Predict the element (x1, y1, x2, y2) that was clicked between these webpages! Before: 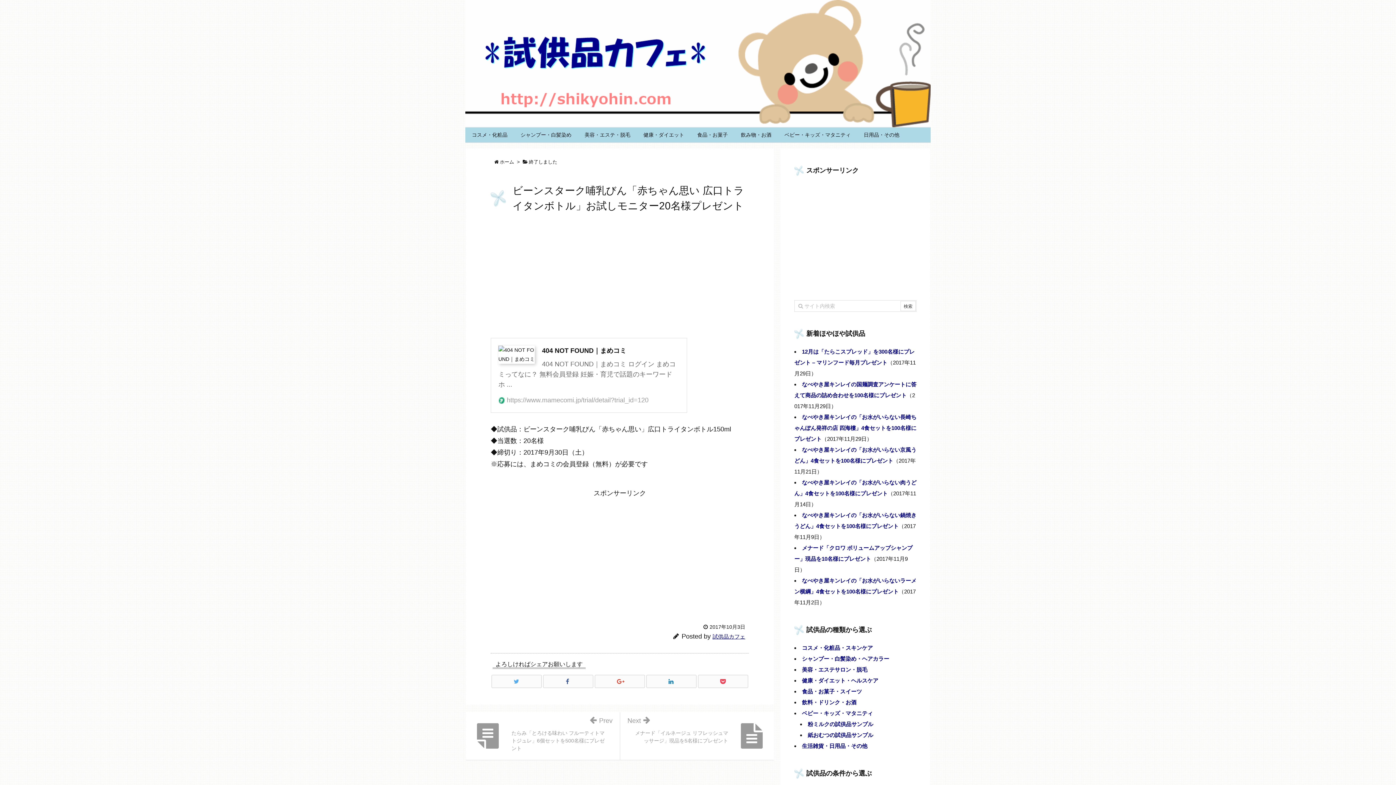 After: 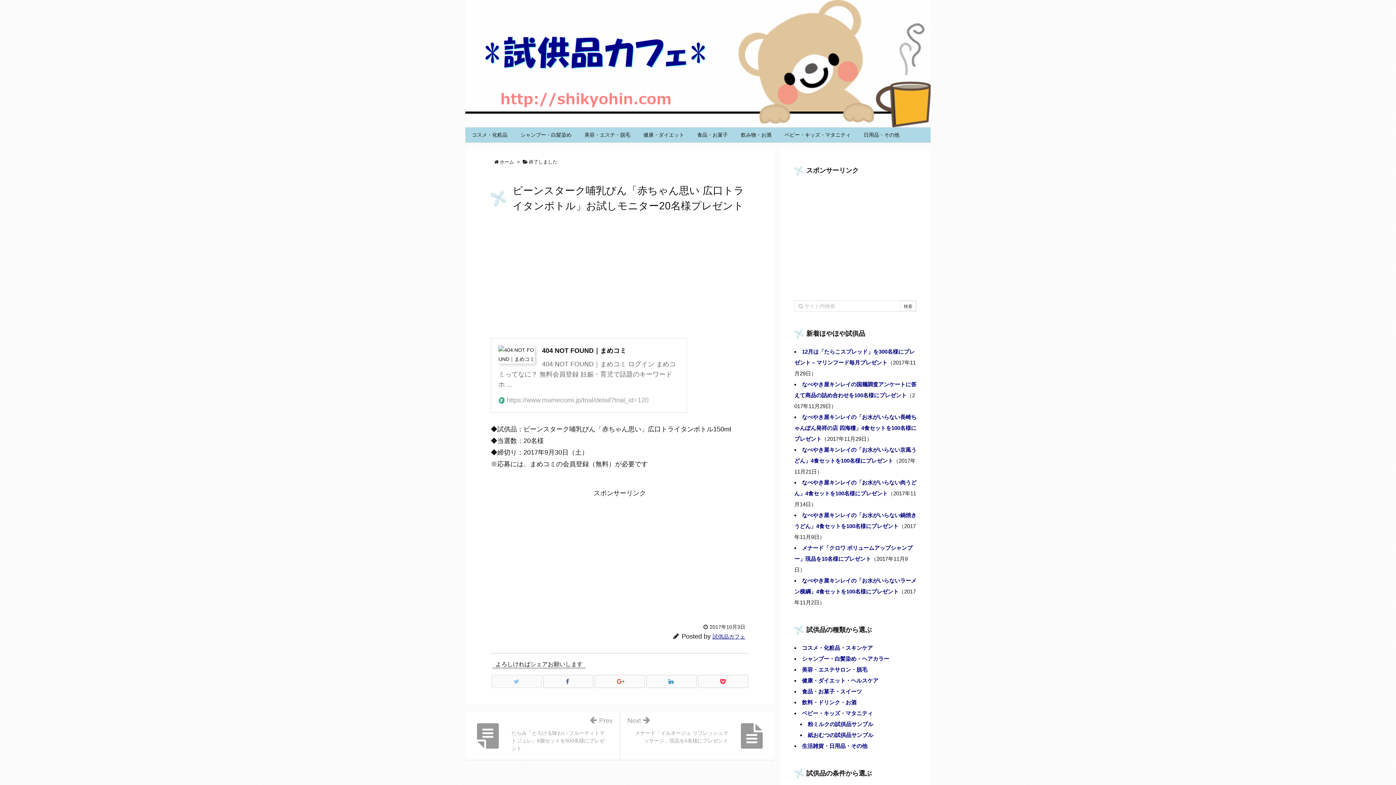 Action: label:   bbox: (491, 675, 541, 688)